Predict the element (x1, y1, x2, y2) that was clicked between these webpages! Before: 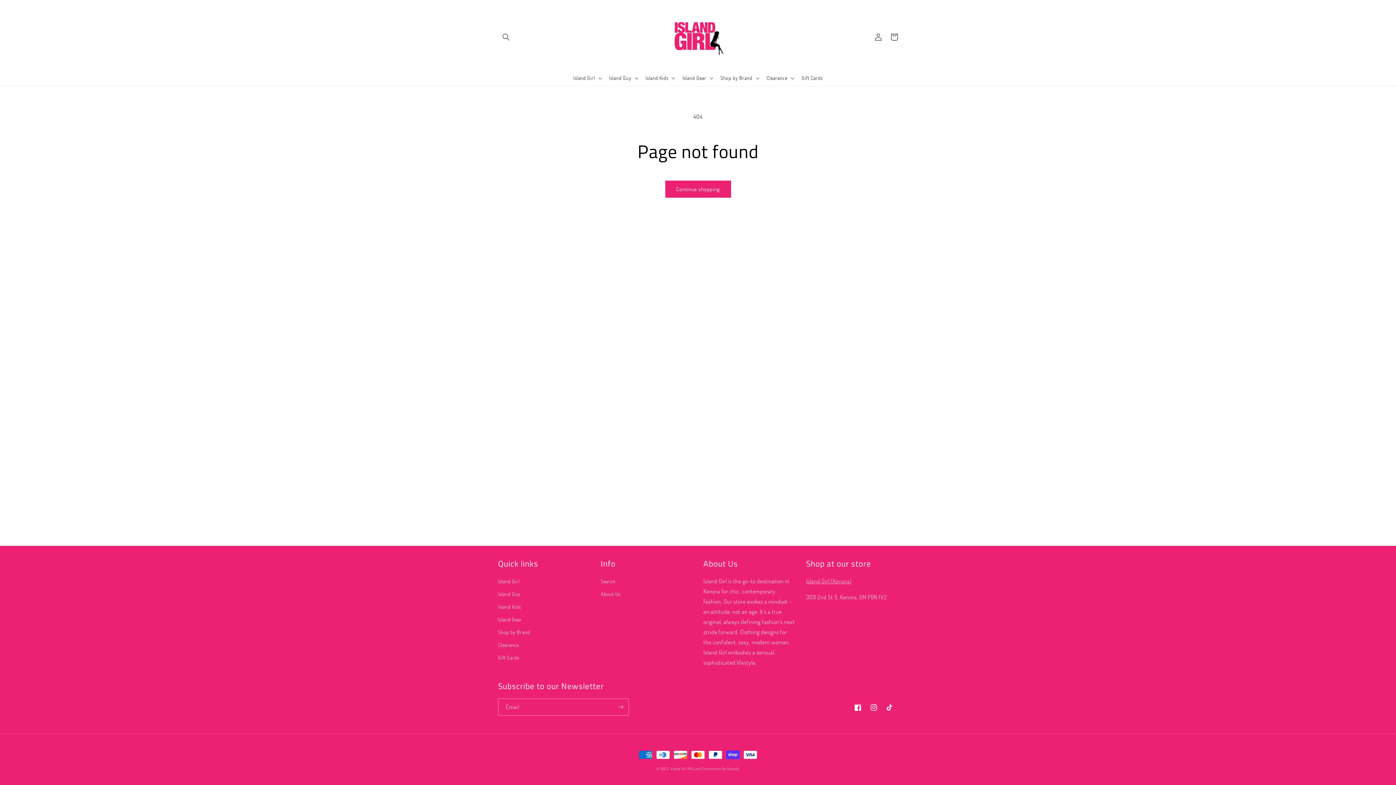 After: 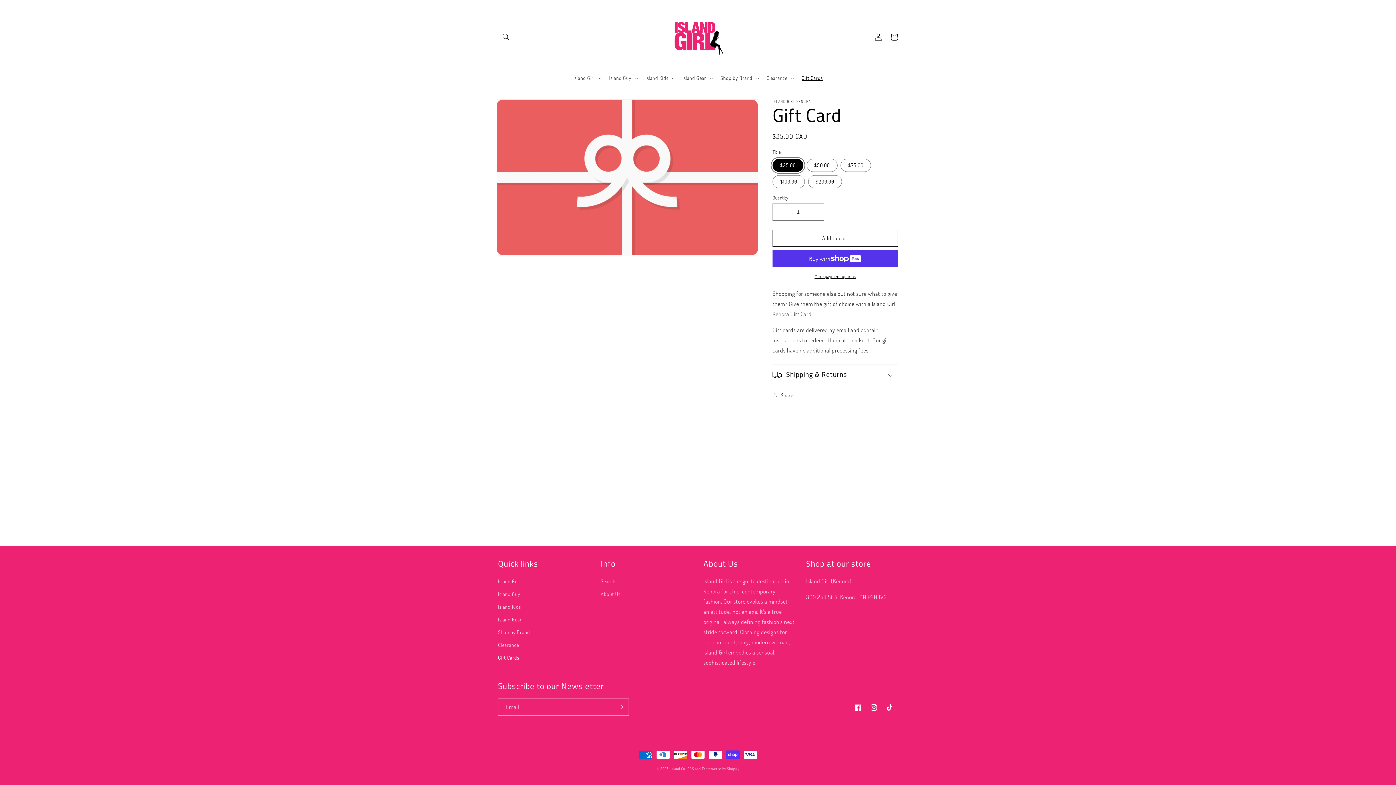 Action: bbox: (498, 651, 519, 664) label: Gift Cards